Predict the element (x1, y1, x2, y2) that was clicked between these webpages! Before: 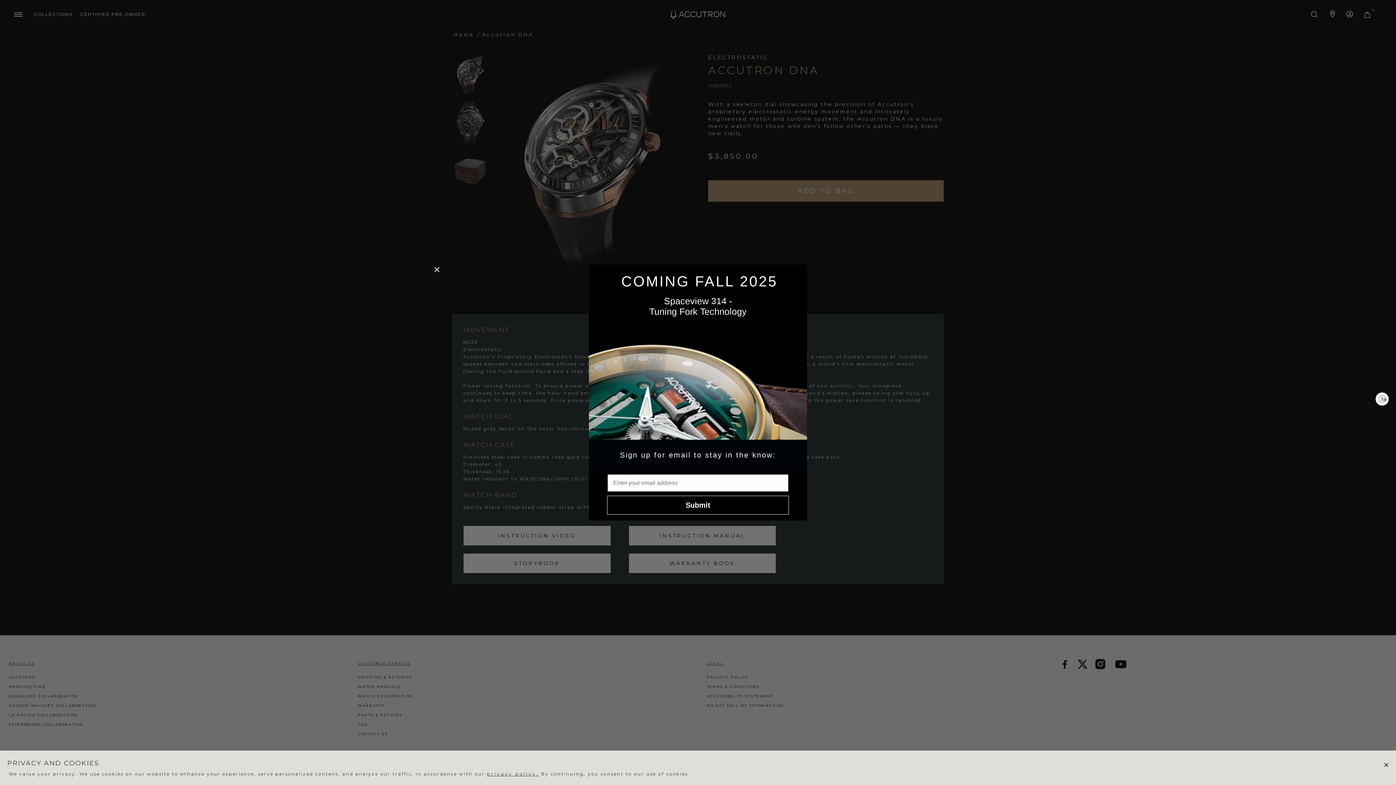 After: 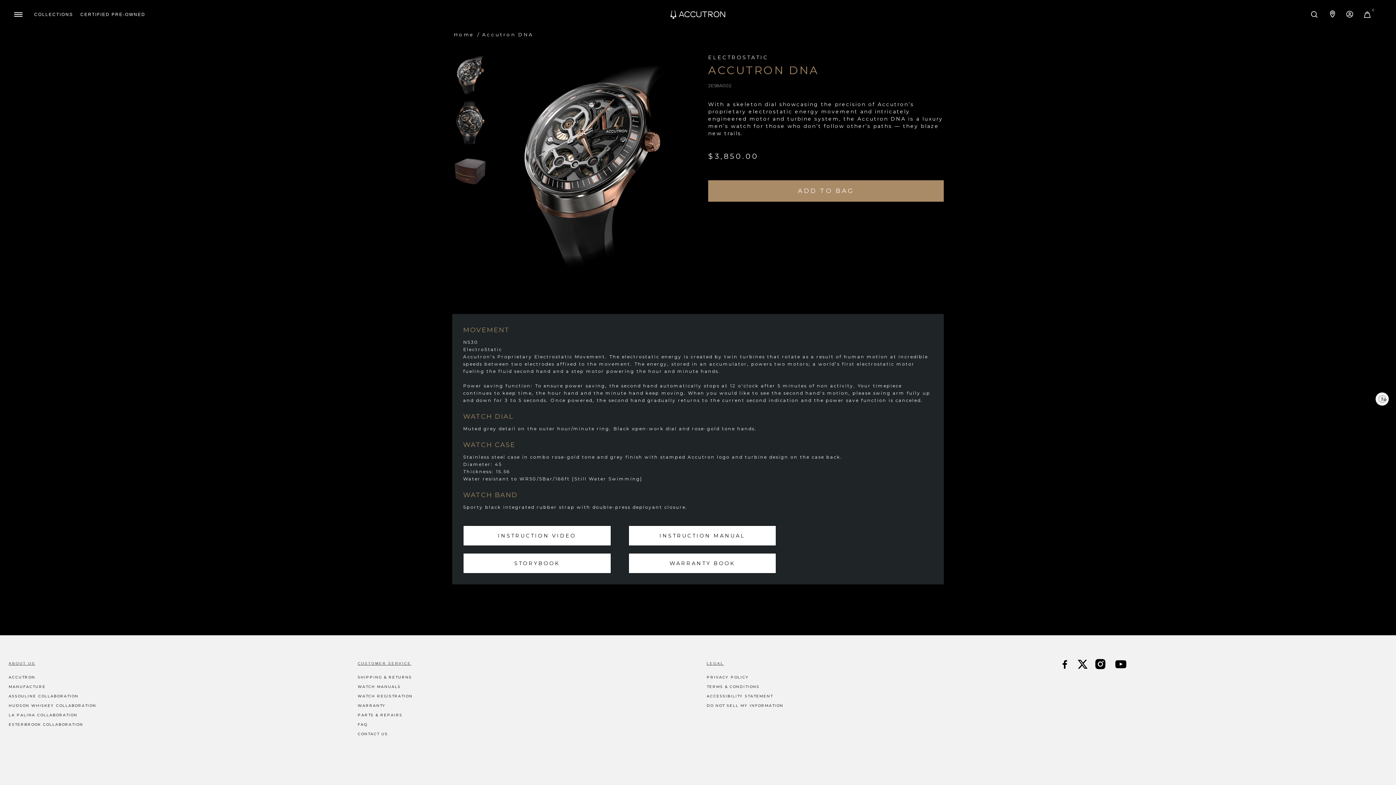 Action: label: × bbox: (1383, 757, 1391, 773)